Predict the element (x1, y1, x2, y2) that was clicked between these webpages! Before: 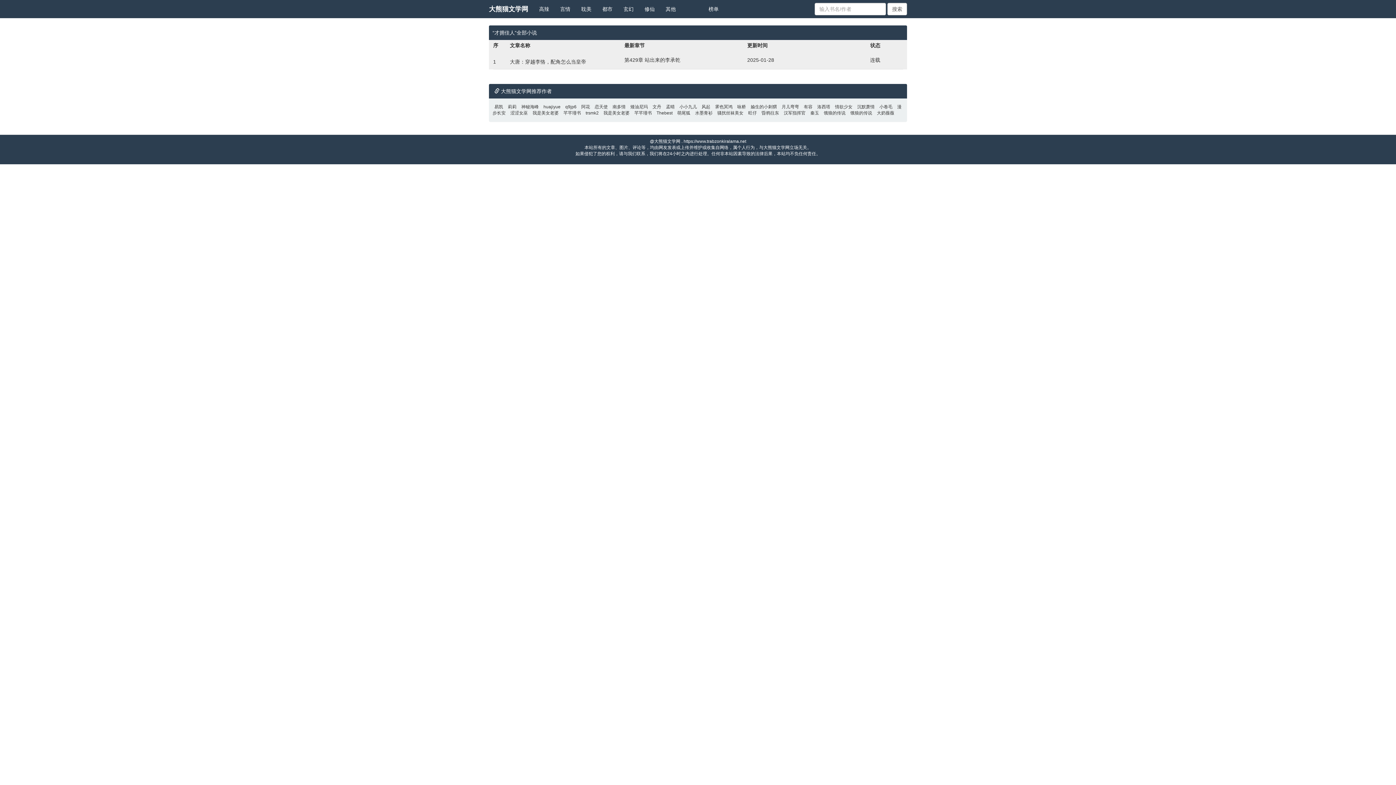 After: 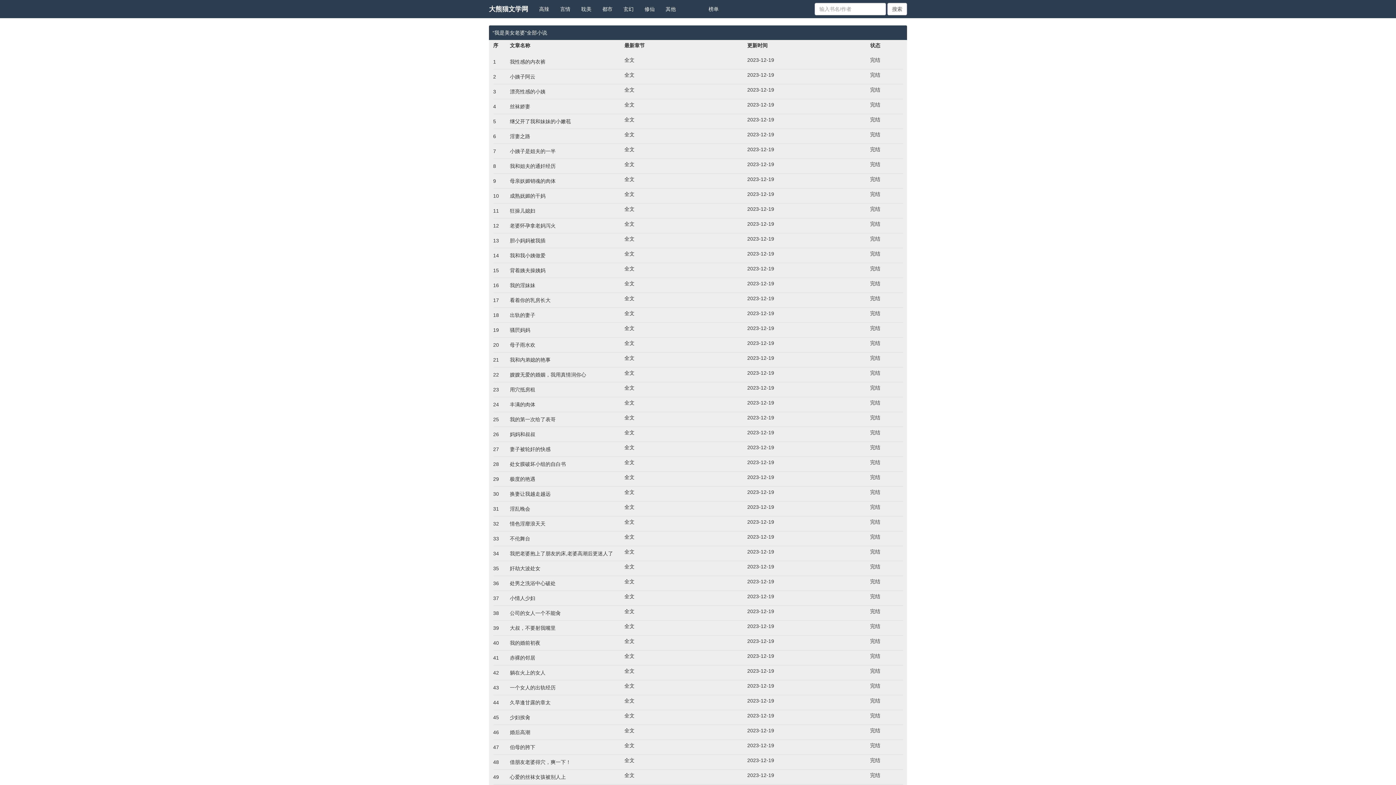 Action: label: 我是美女老婆 bbox: (601, 110, 631, 115)